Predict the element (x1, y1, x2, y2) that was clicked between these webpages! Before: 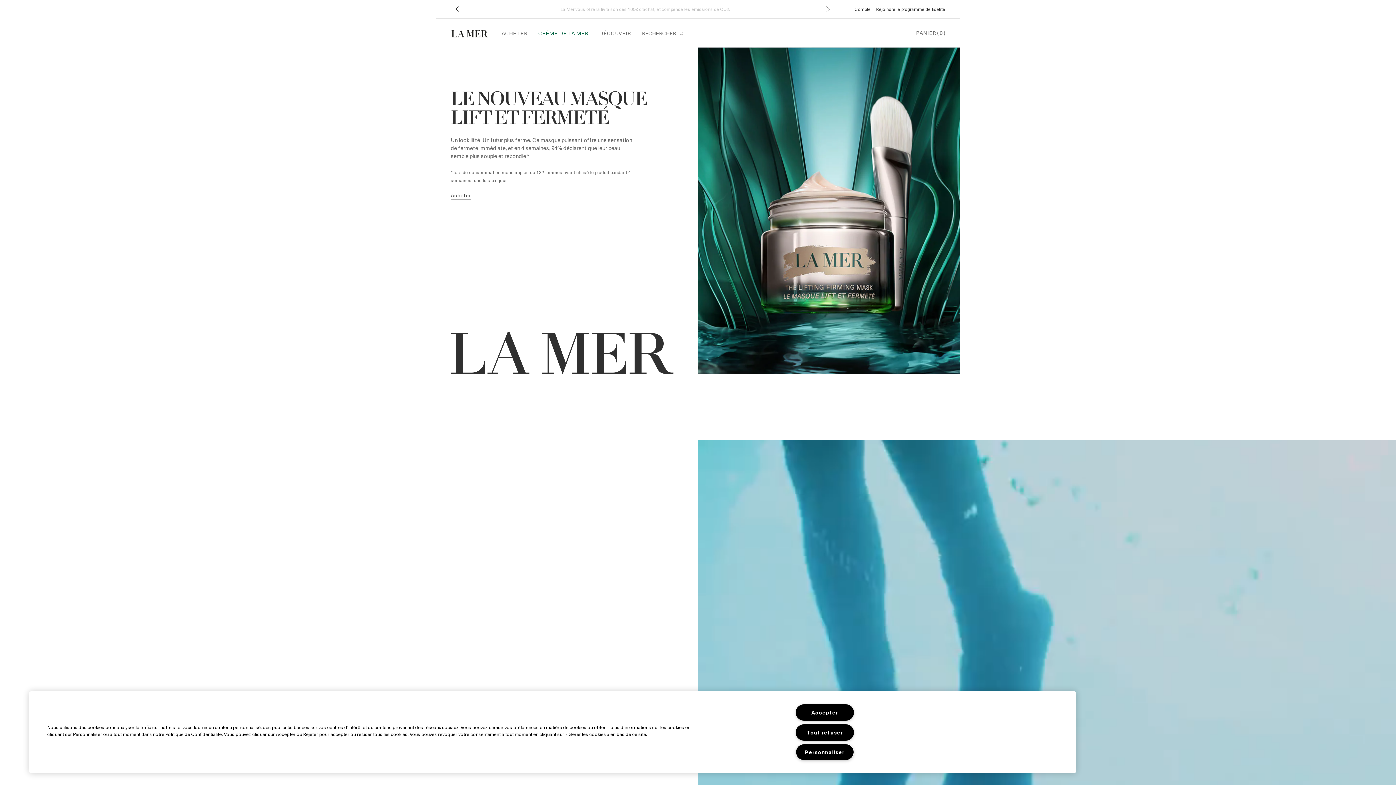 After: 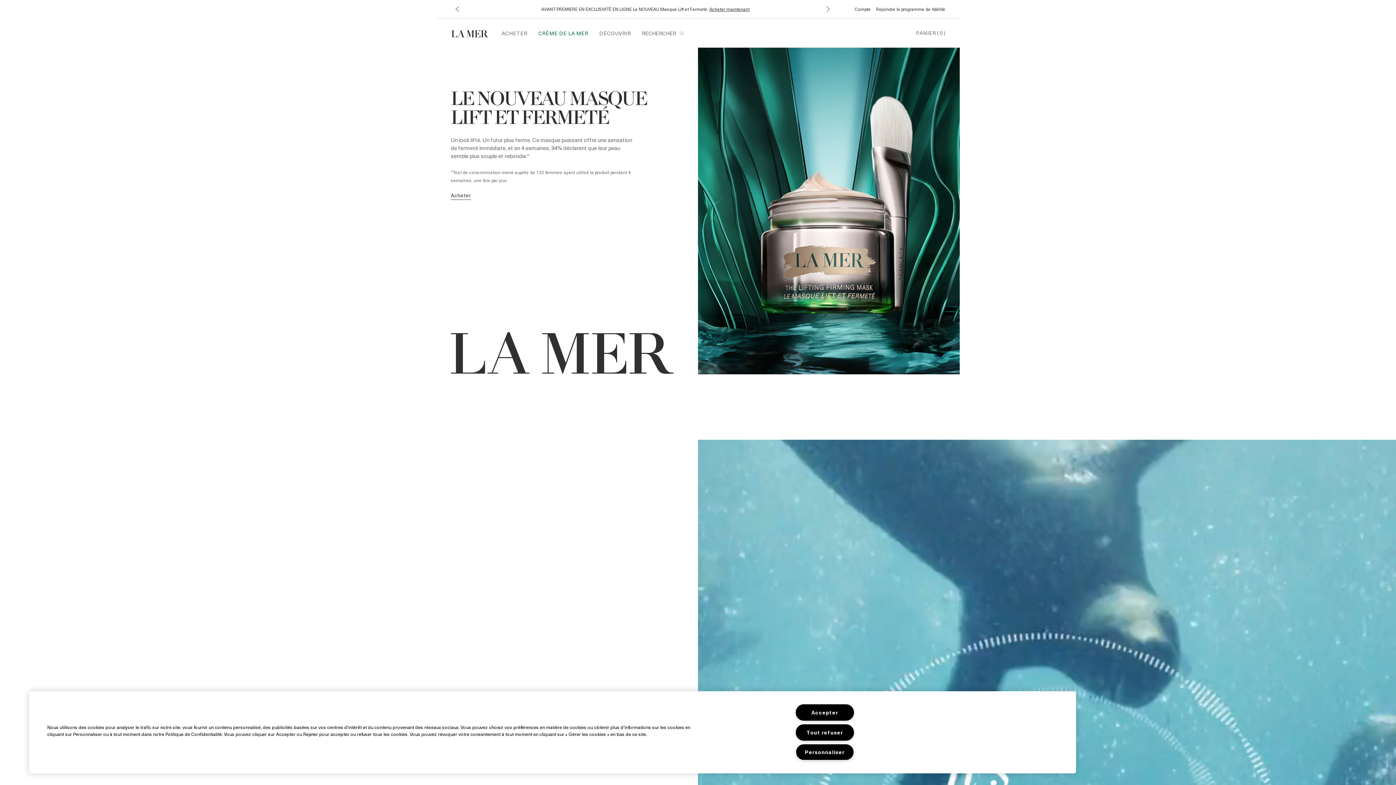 Action: bbox: (825, 6, 831, 11)